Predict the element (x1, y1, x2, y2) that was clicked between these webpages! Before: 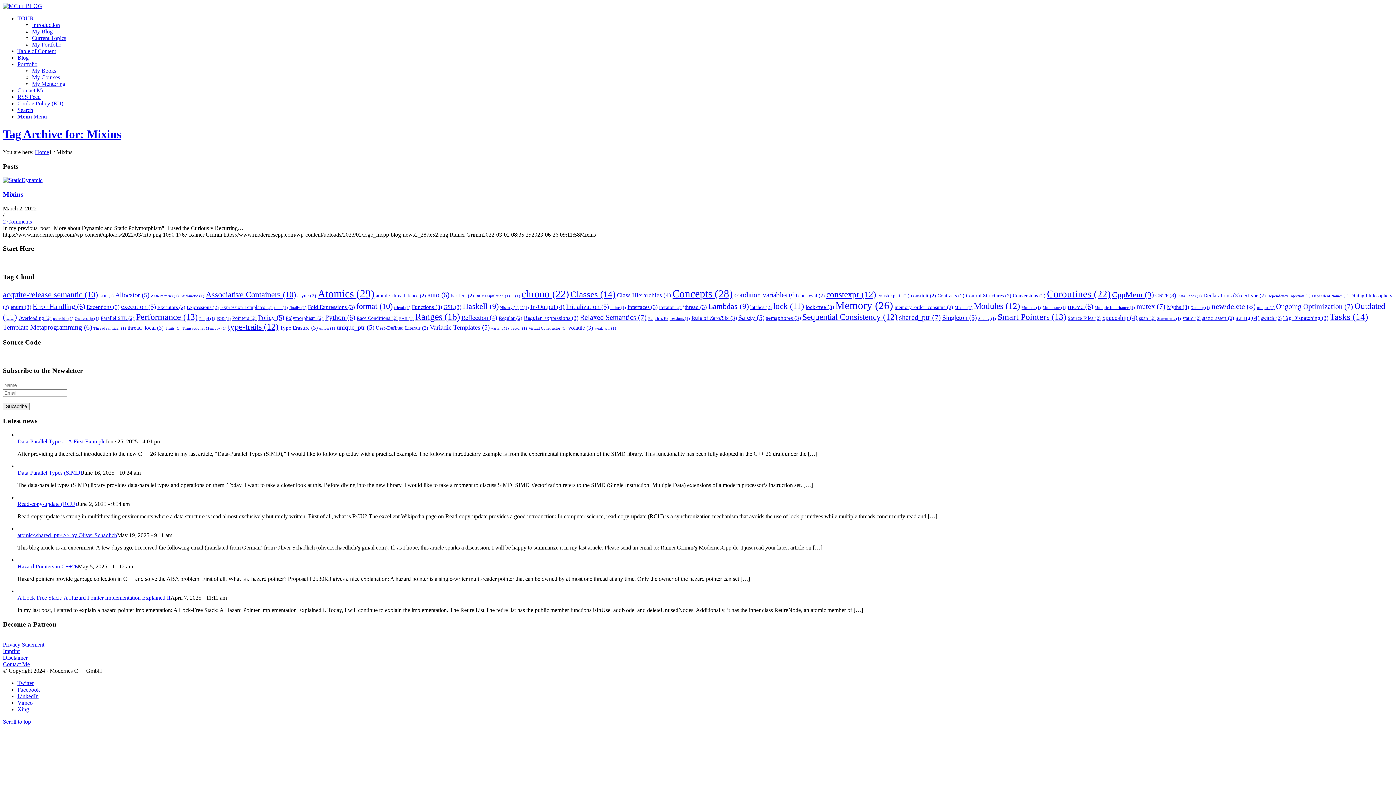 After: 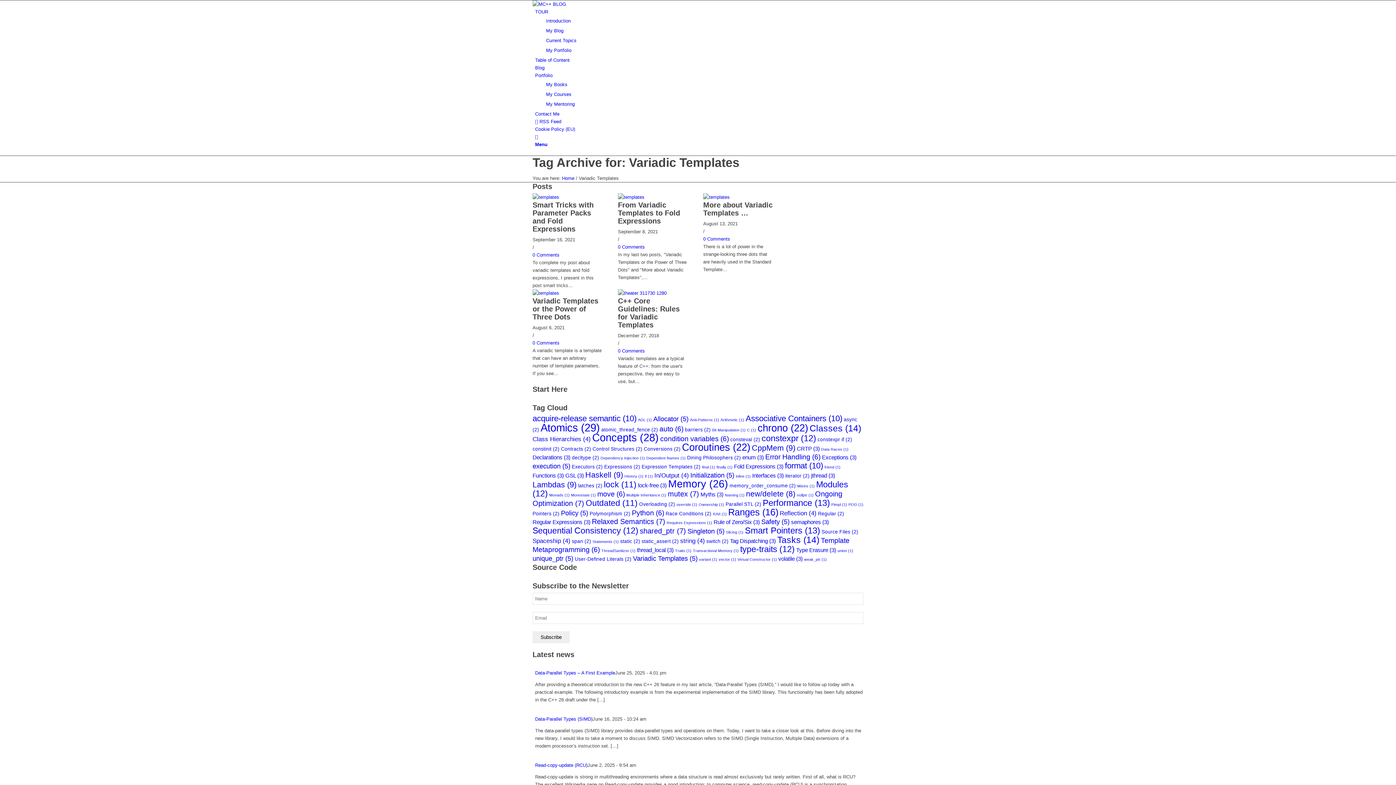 Action: bbox: (429, 323, 489, 331) label: Variadic Templates (5 items)